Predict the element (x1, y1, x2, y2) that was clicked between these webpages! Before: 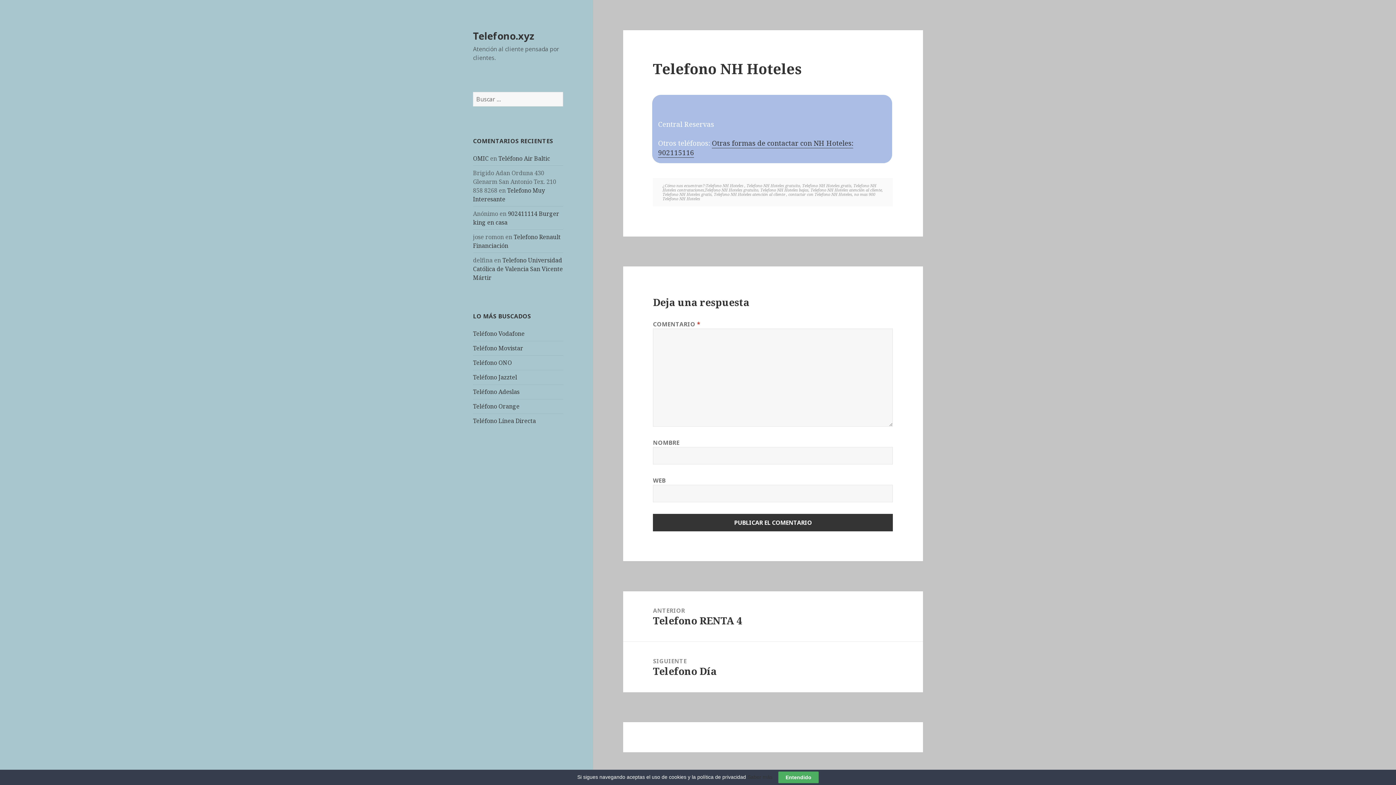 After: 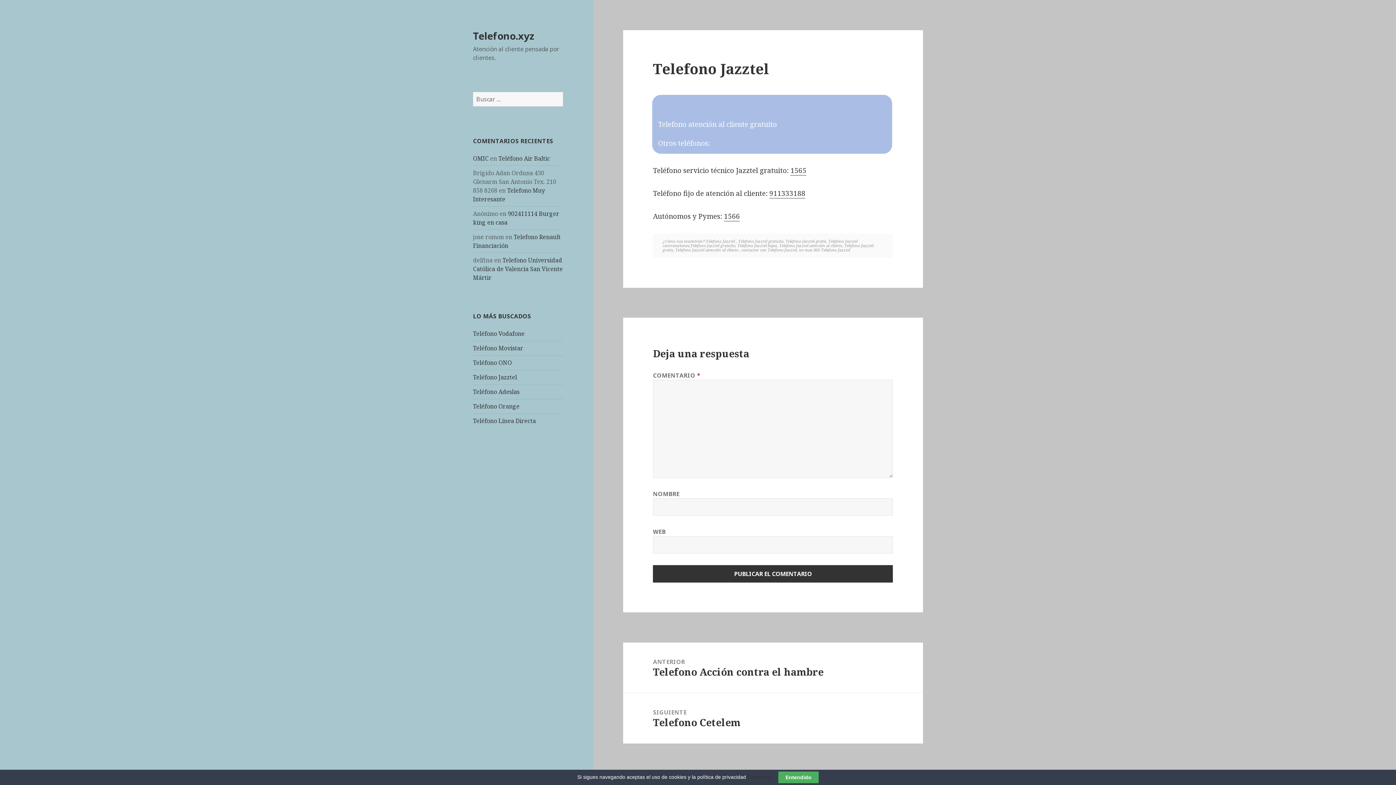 Action: bbox: (473, 373, 517, 381) label: Teléfono Jazztel